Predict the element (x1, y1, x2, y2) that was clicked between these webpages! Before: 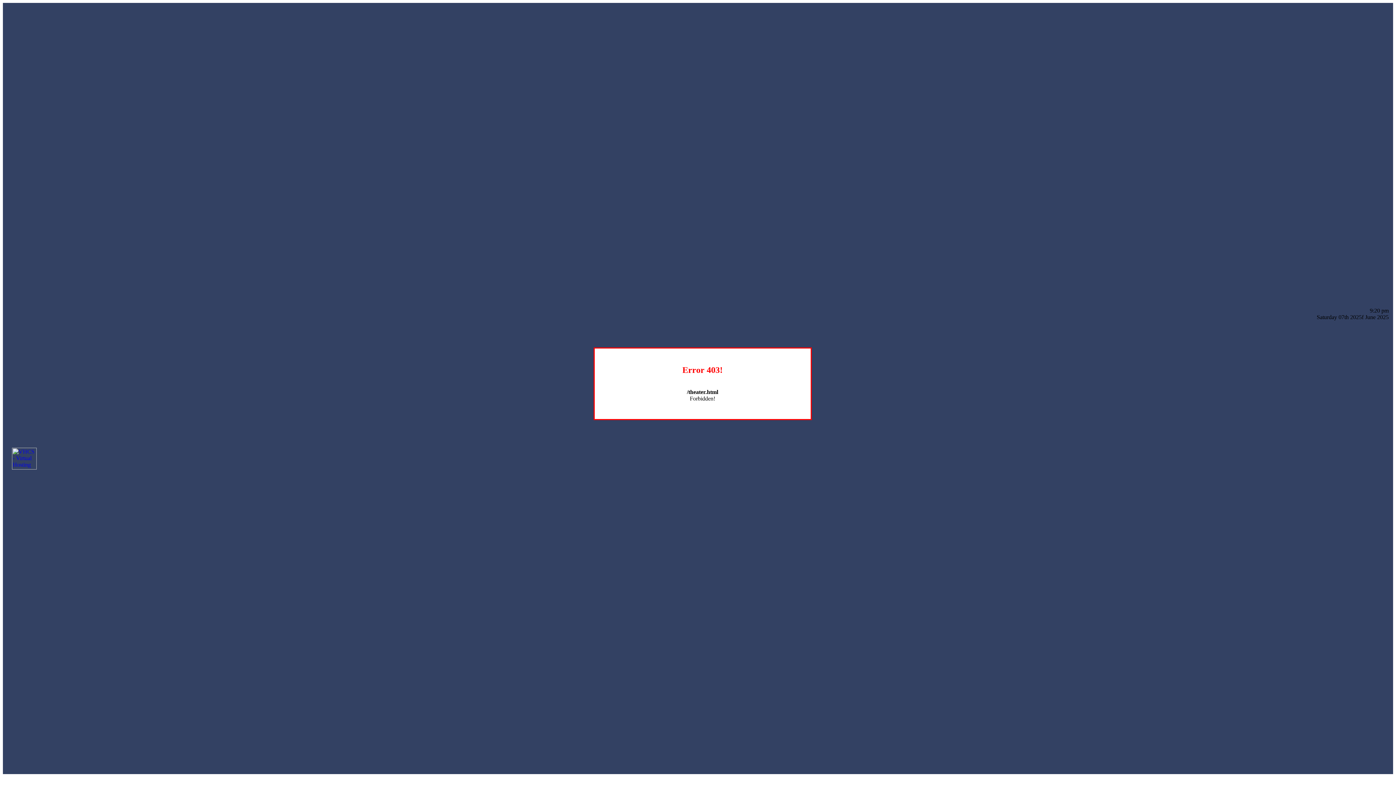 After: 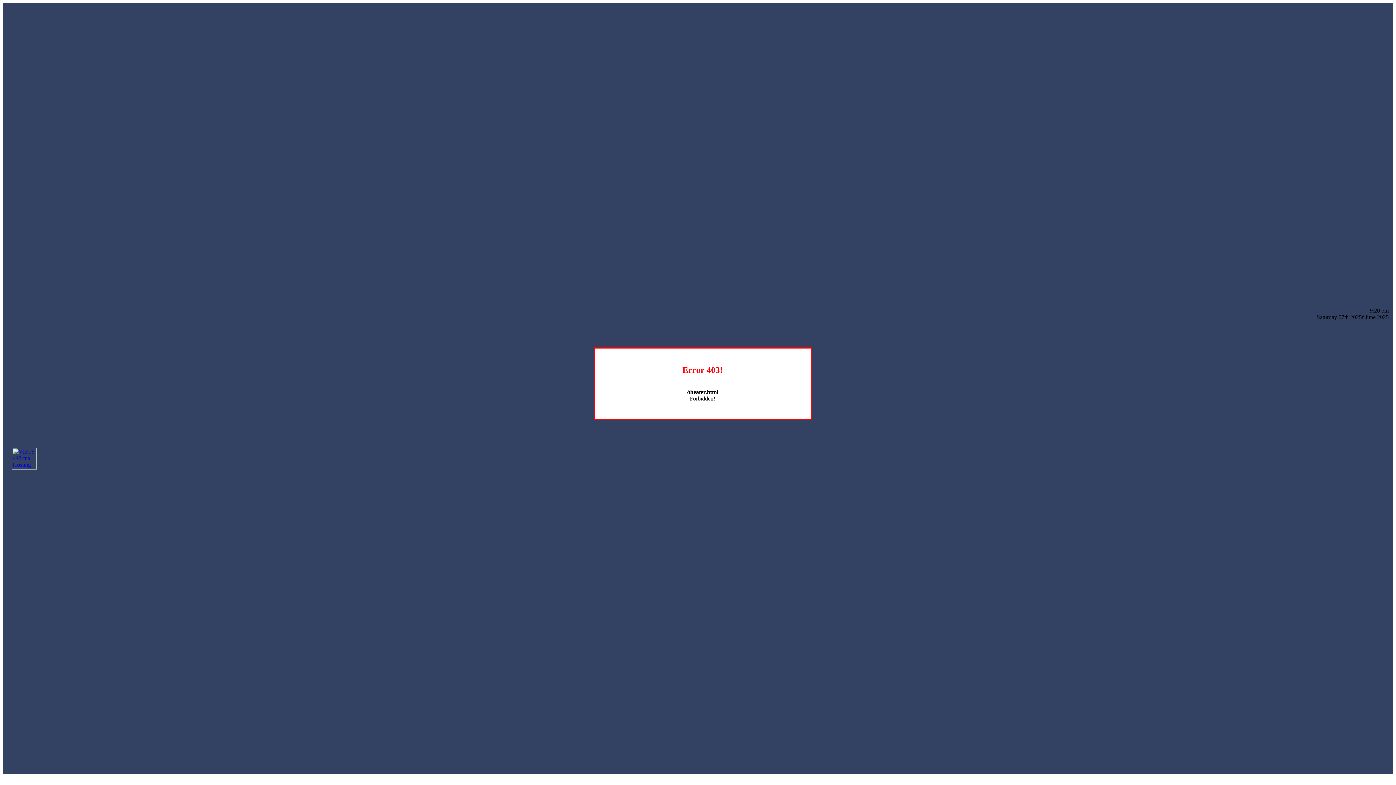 Action: bbox: (12, 464, 36, 470)